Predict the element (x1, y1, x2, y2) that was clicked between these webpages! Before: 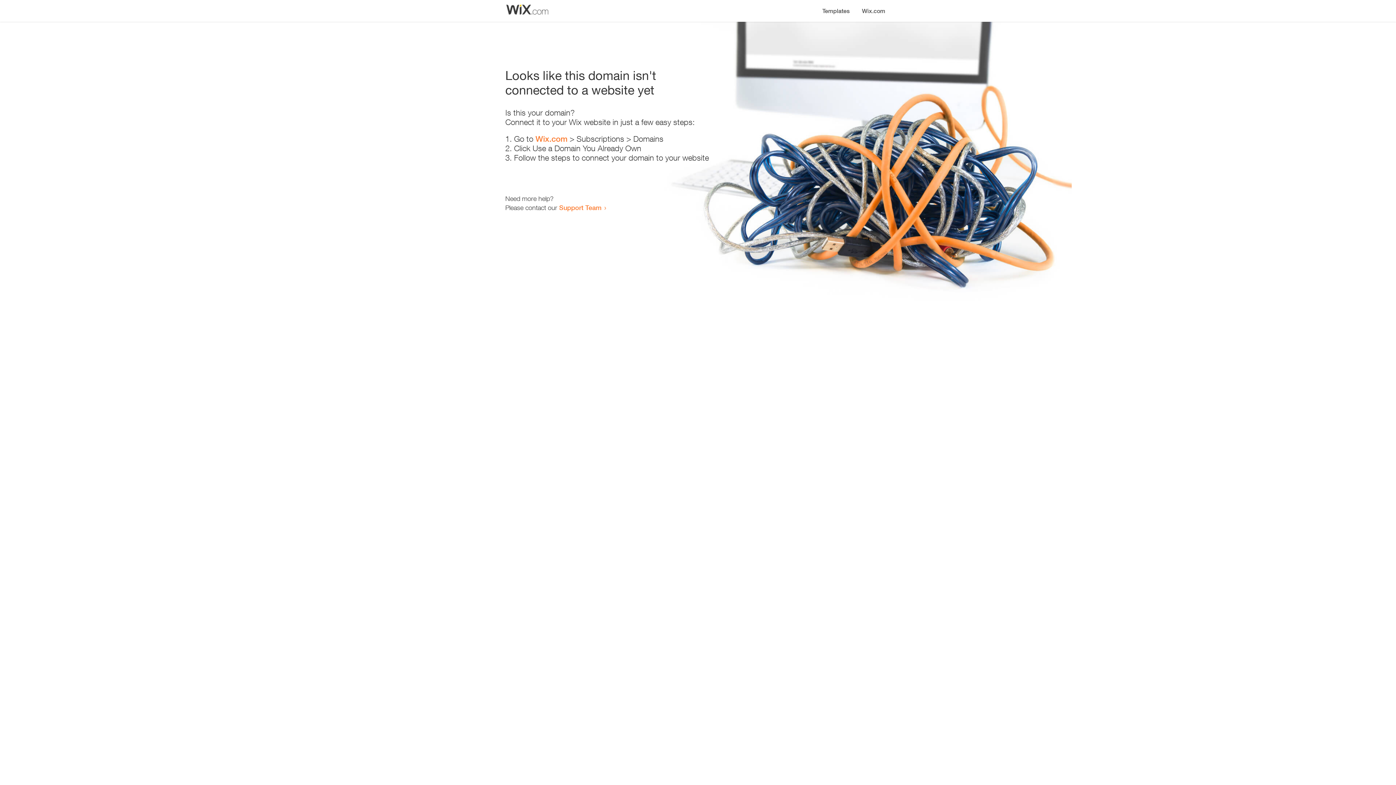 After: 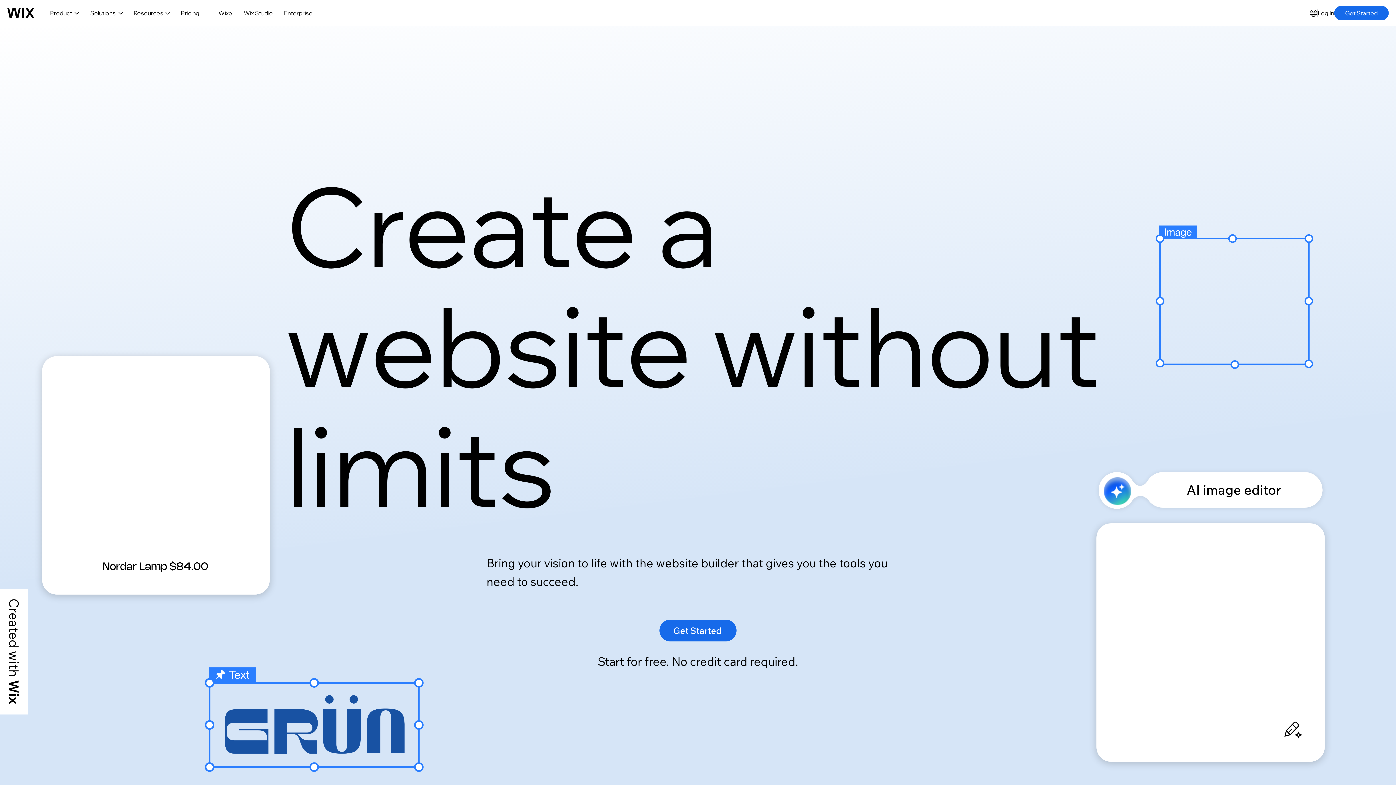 Action: bbox: (856, 0, 890, 14) label: Wix.com